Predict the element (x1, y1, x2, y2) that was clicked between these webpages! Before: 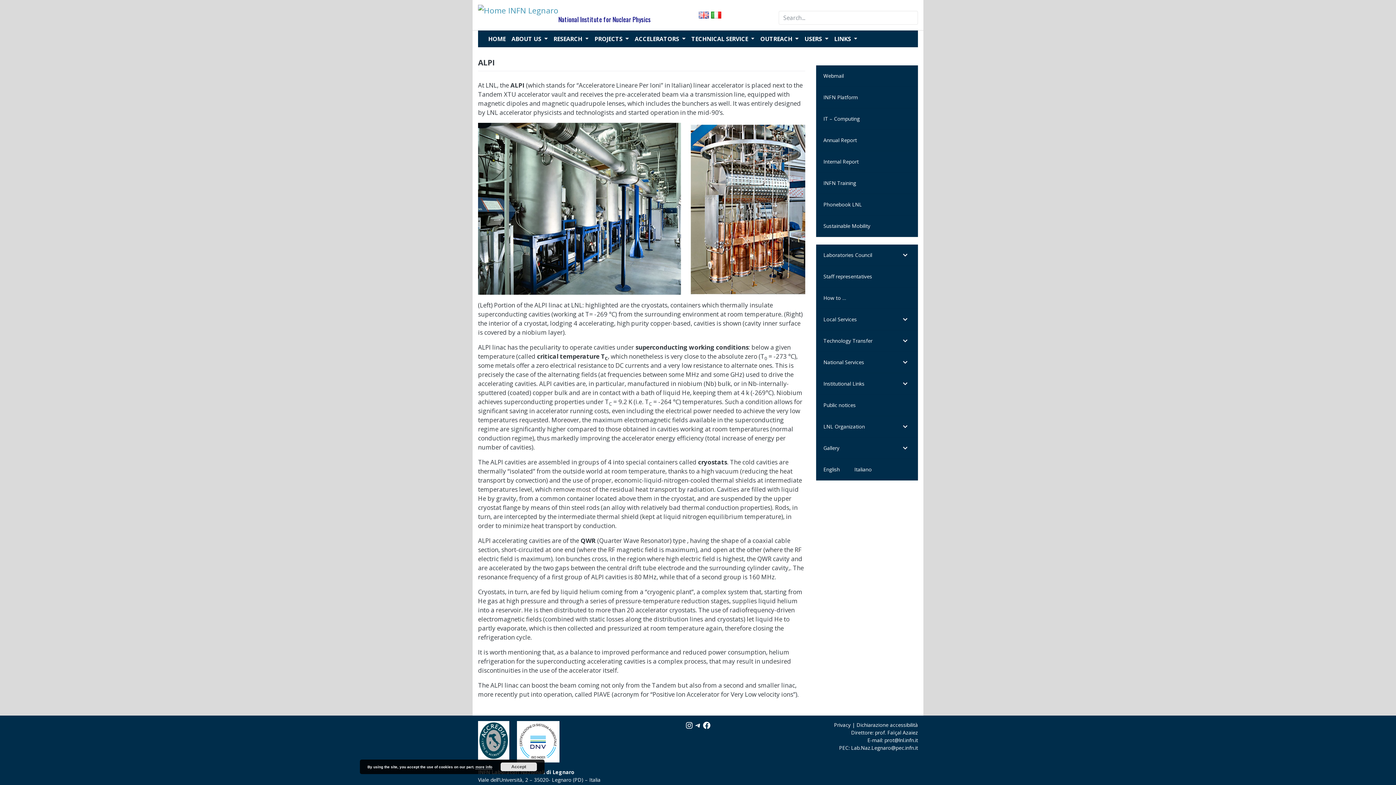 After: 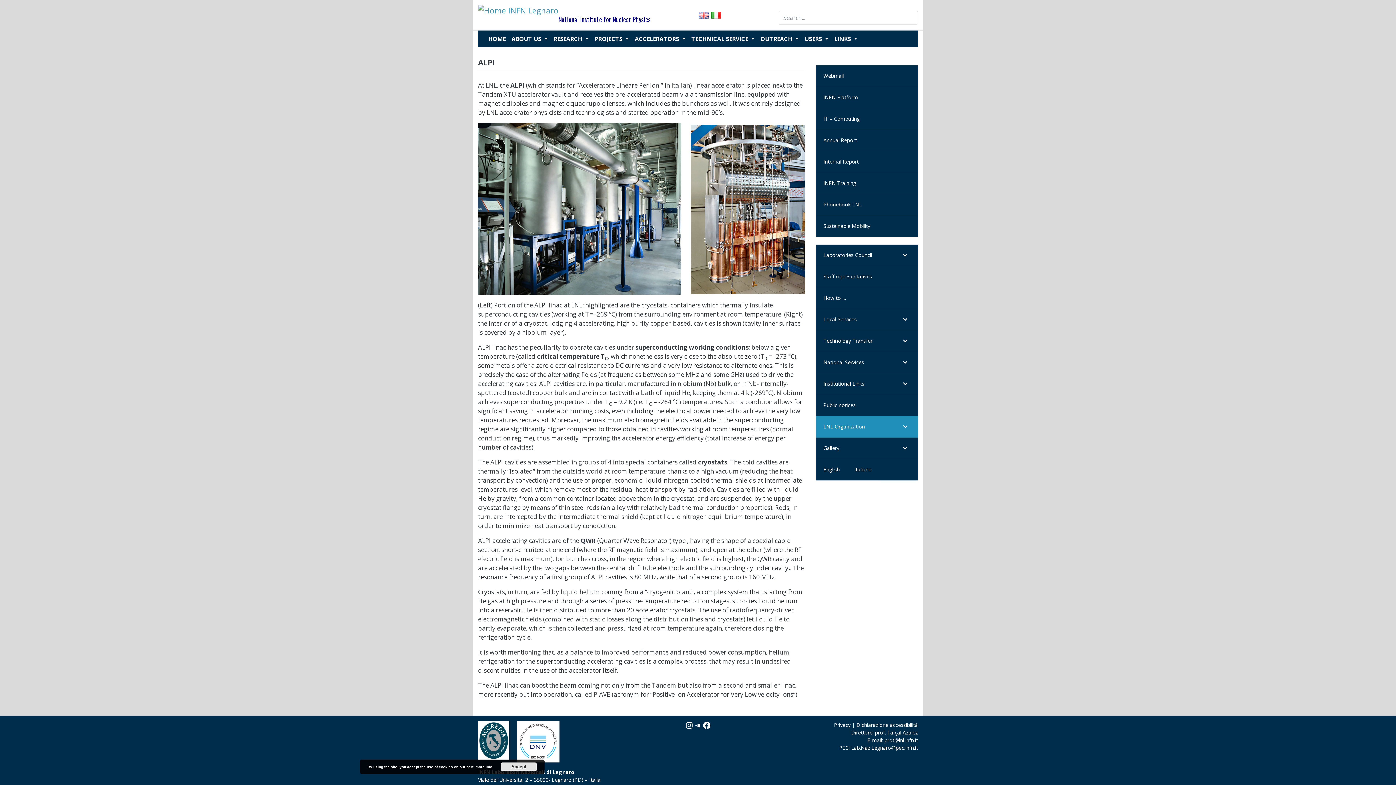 Action: label: LNL Organization bbox: (816, 416, 918, 437)